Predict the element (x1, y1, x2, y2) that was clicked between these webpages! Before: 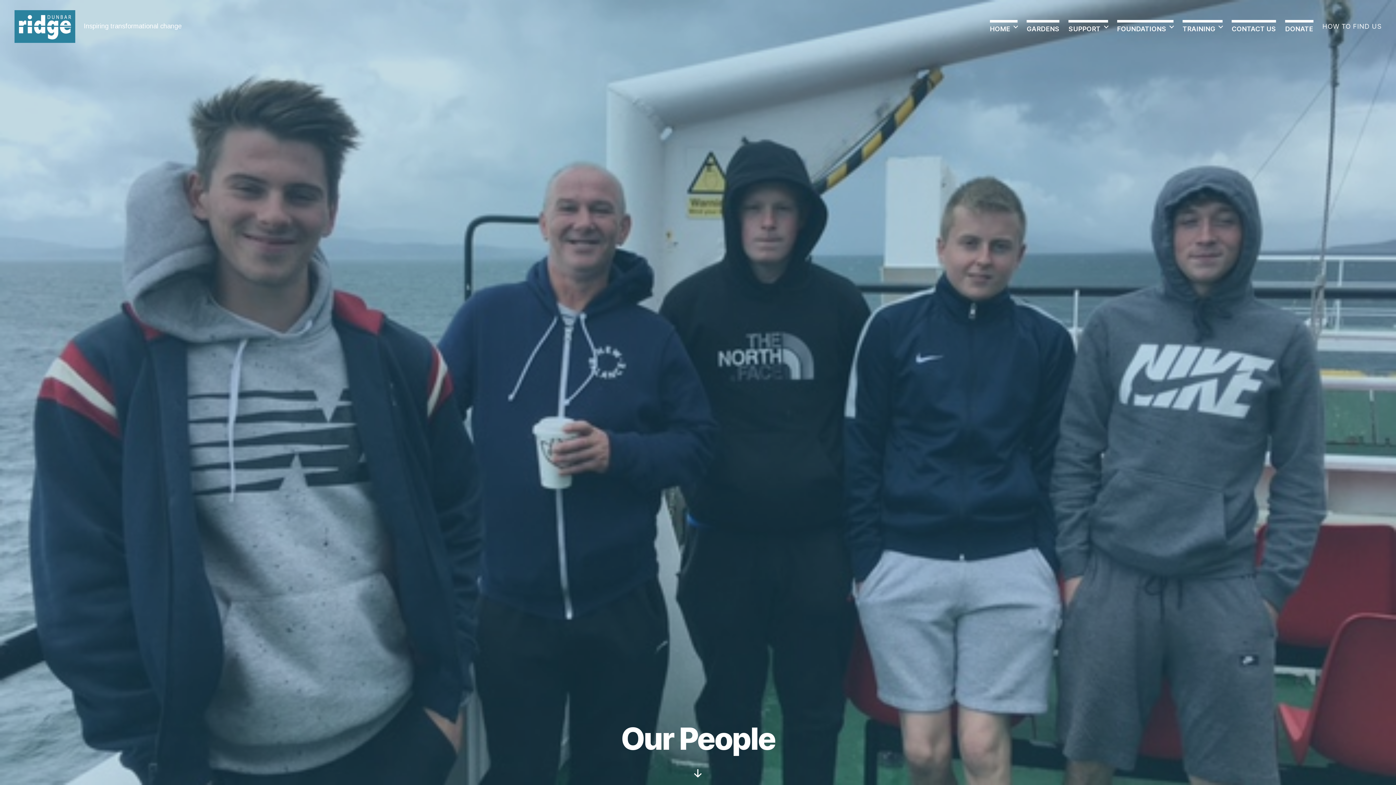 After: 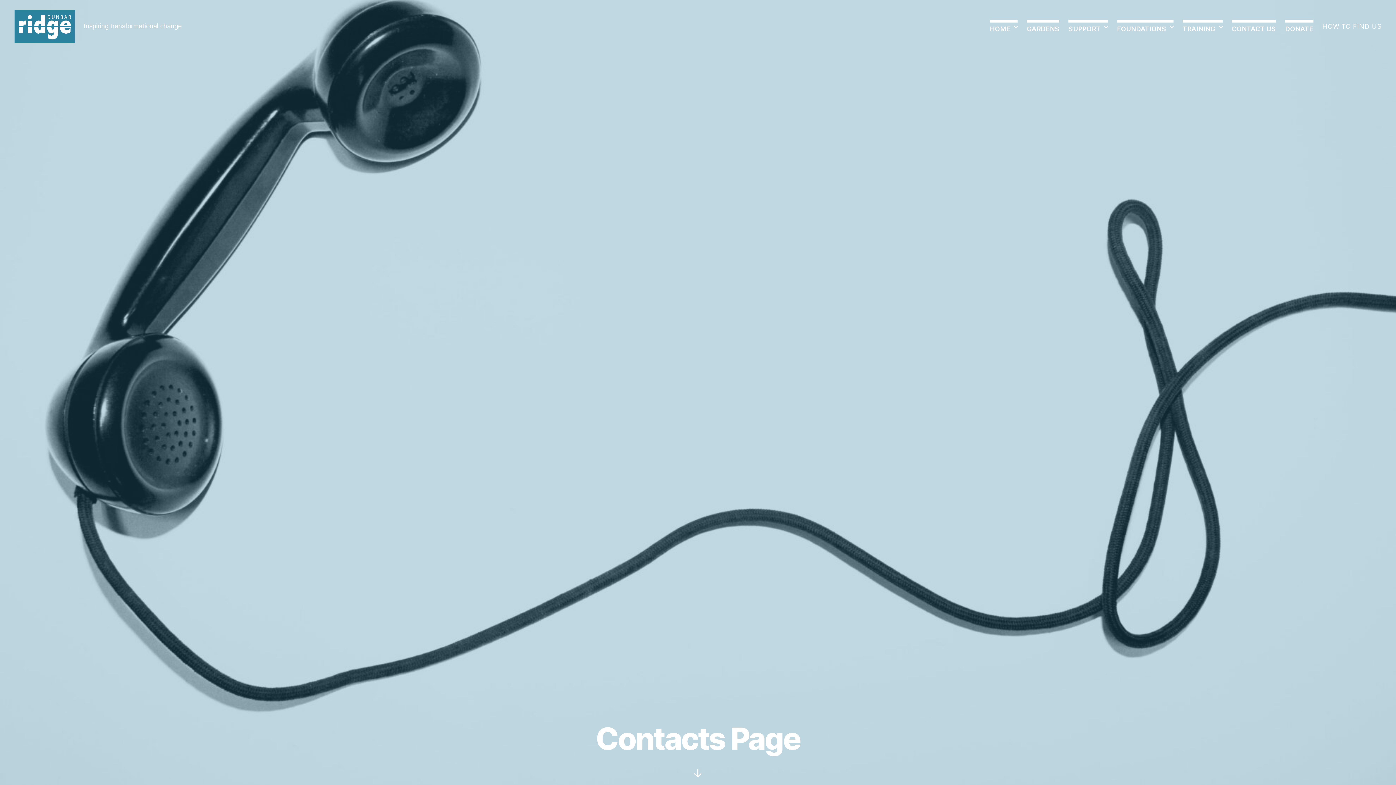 Action: label: CONTACT US bbox: (1231, 20, 1276, 32)